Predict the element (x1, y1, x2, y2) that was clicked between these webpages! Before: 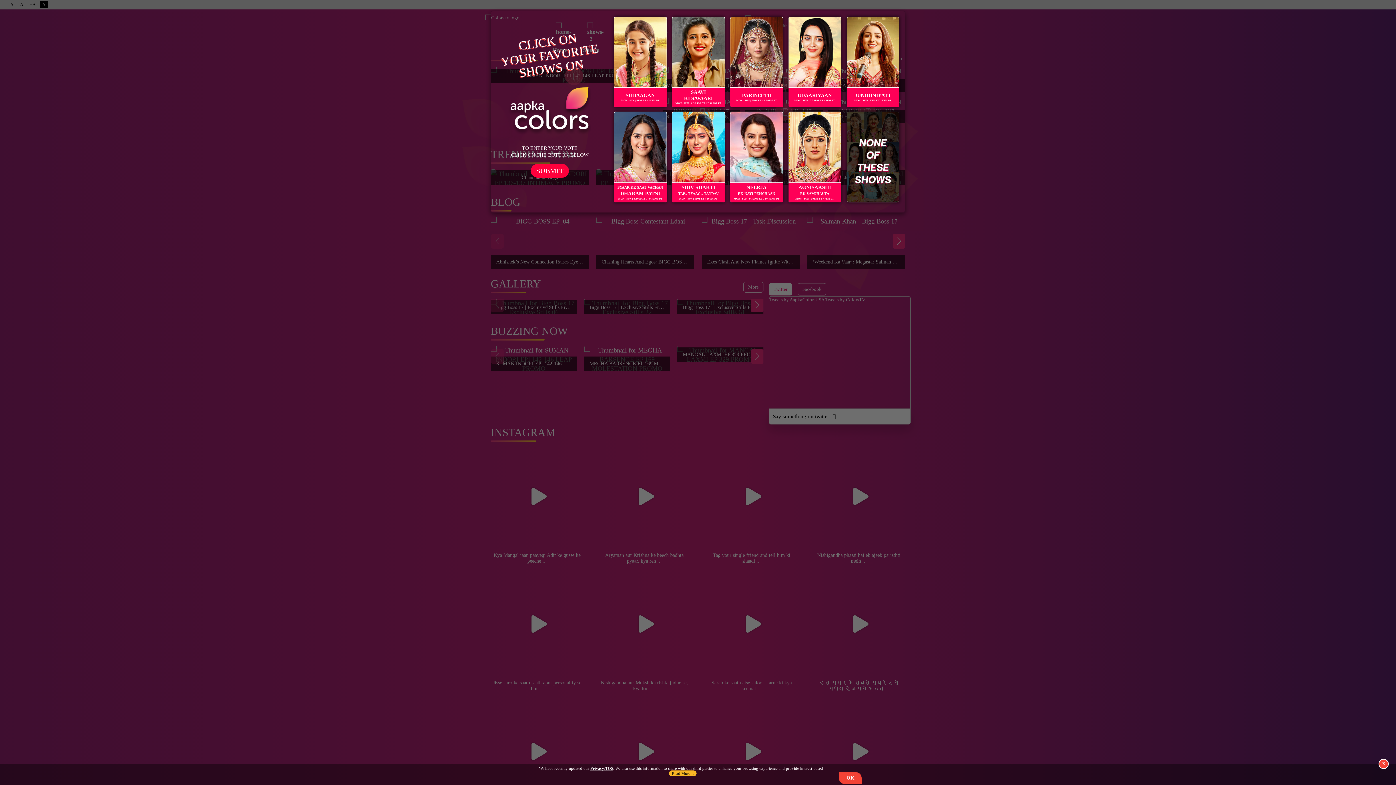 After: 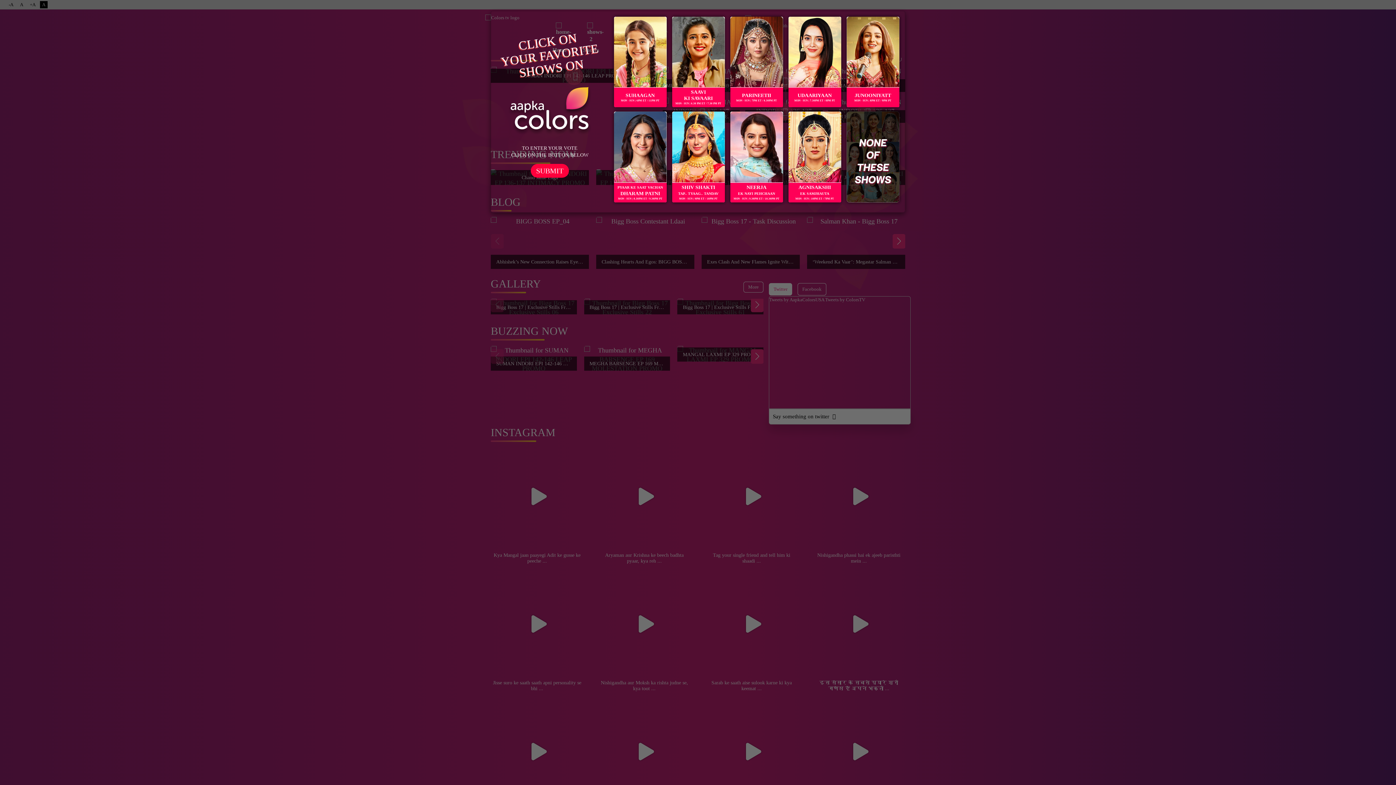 Action: label: OK bbox: (839, 772, 861, 784)